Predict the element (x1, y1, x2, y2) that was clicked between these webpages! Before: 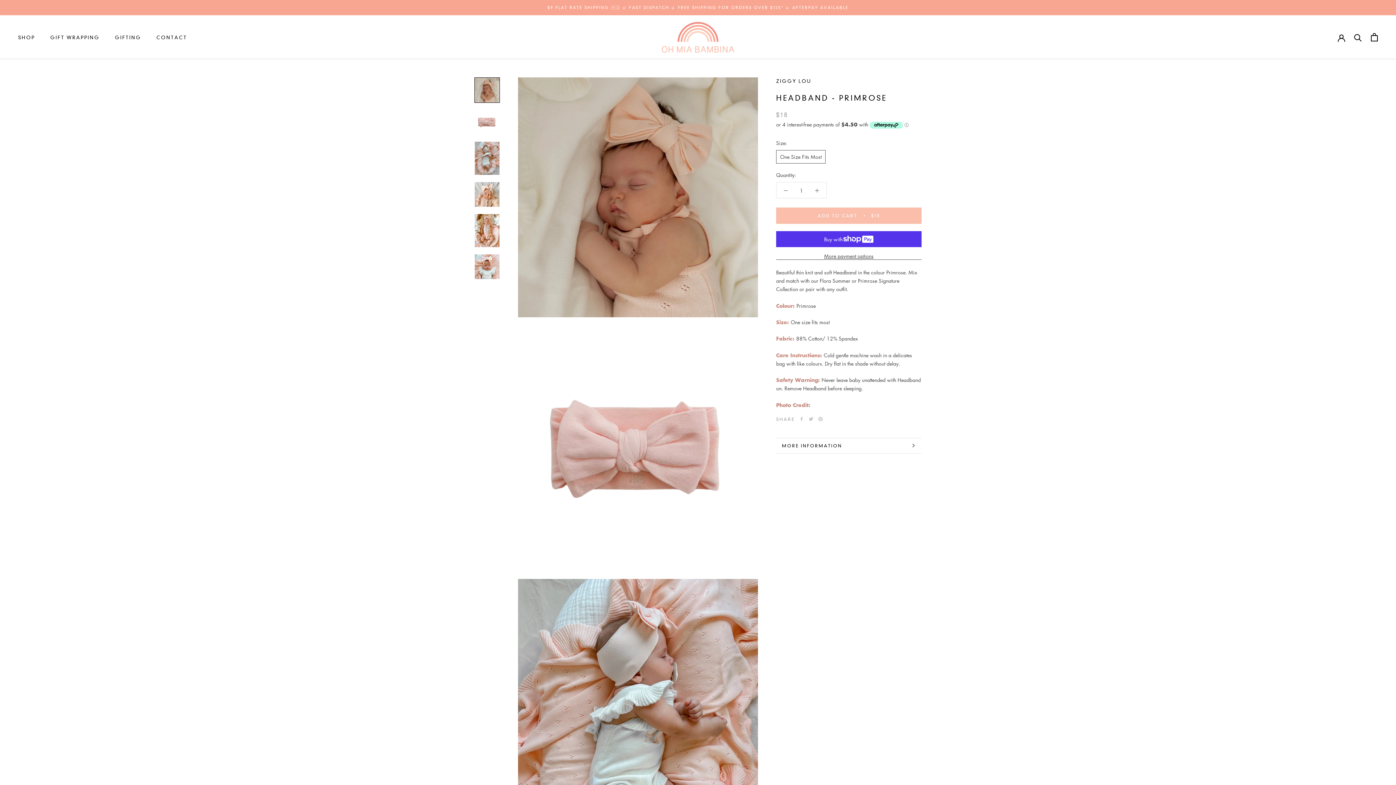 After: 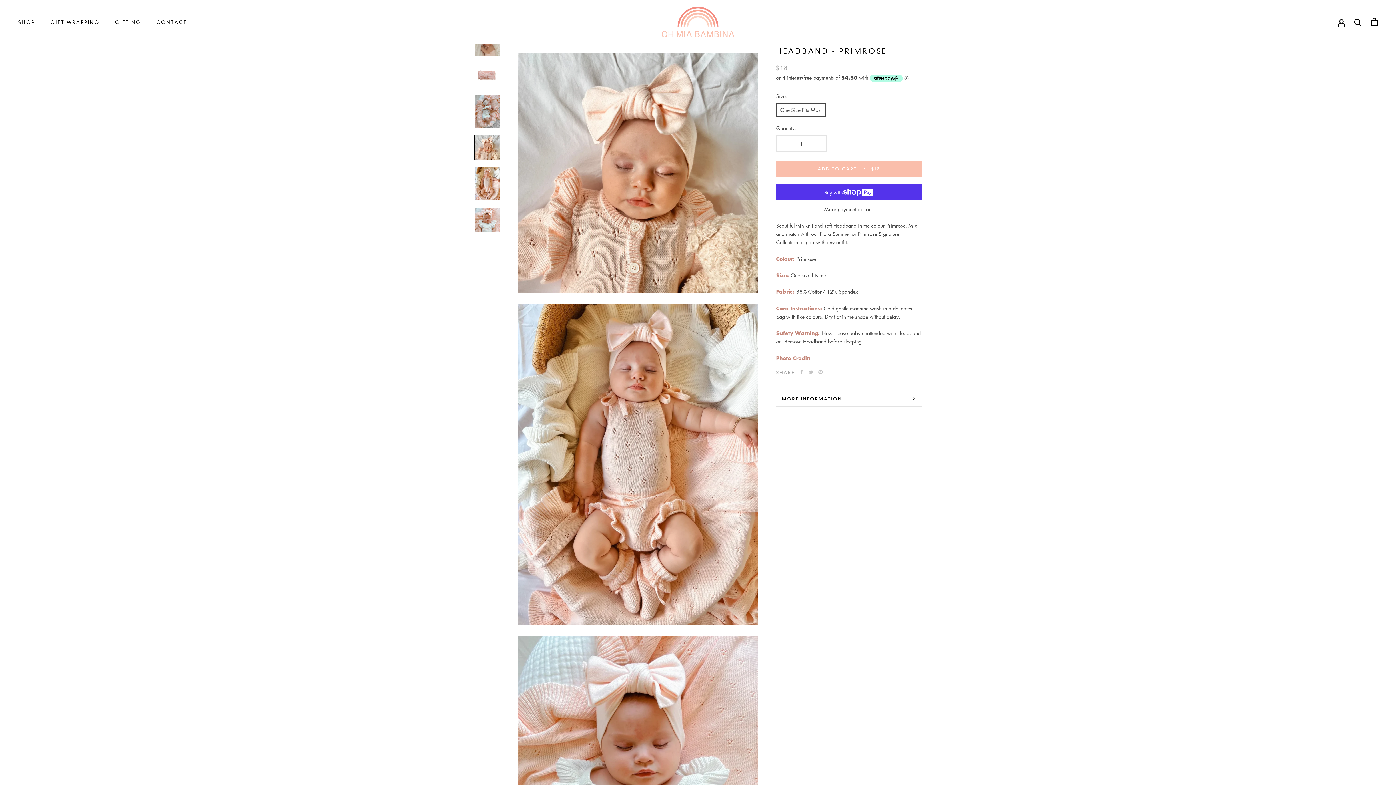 Action: bbox: (474, 181, 500, 207)